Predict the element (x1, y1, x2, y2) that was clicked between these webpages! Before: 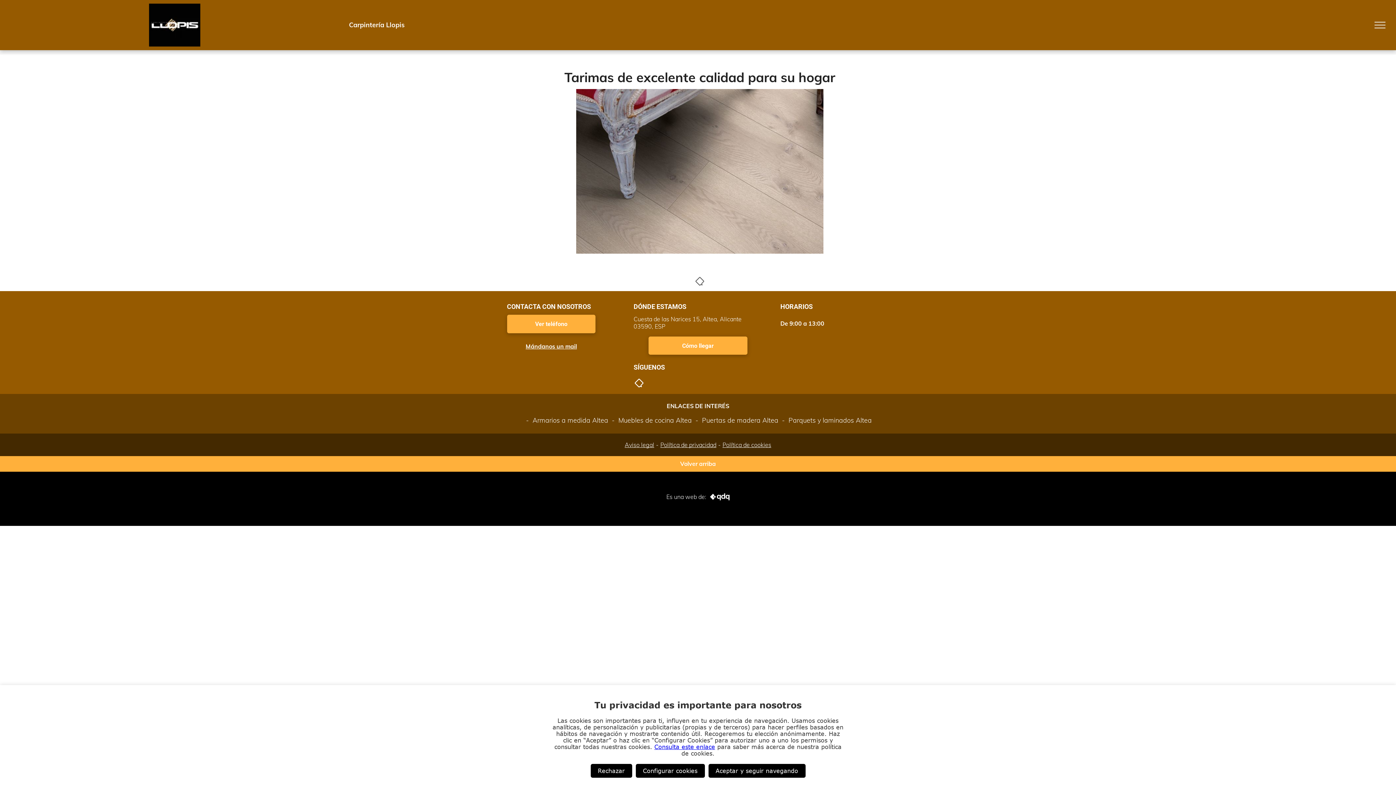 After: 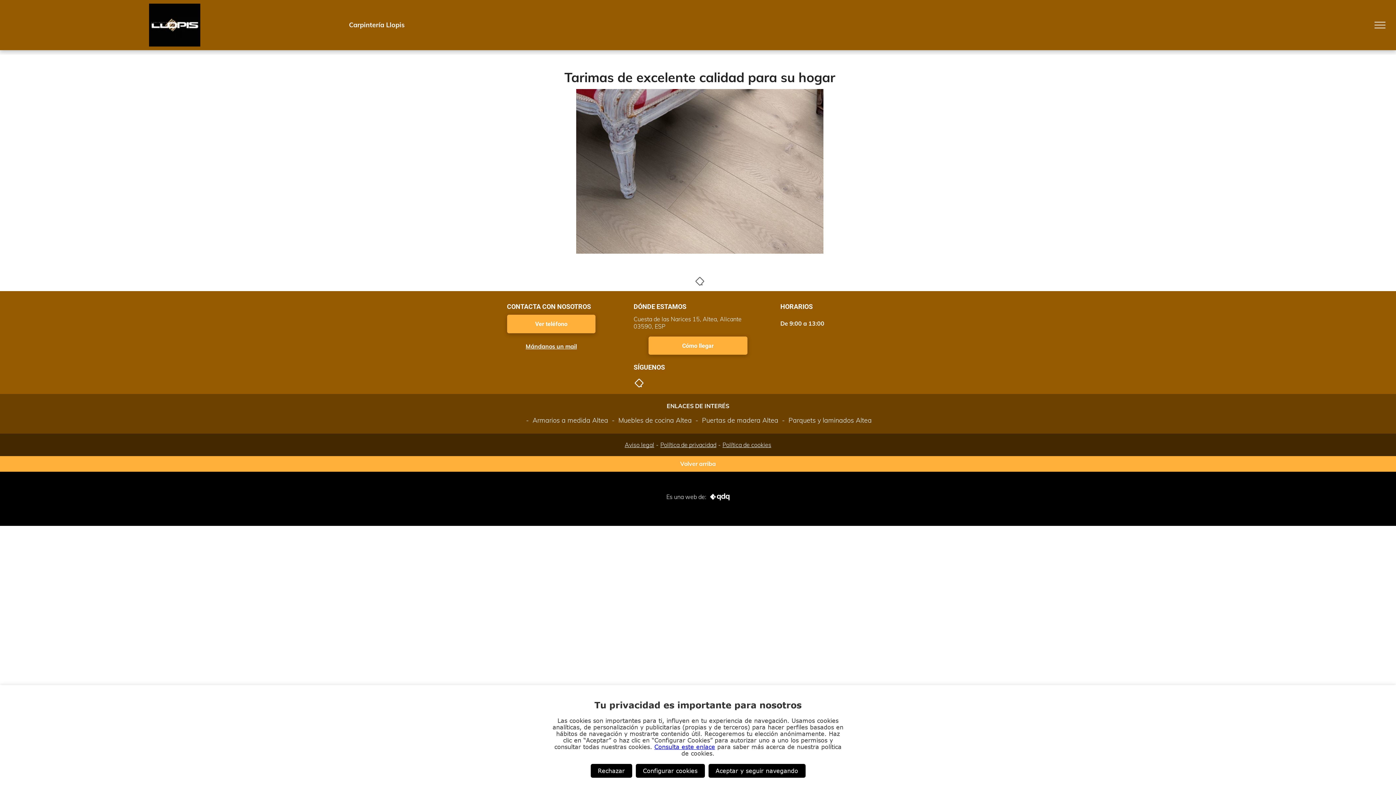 Action: bbox: (680, 460, 716, 467) label: Volver arriba